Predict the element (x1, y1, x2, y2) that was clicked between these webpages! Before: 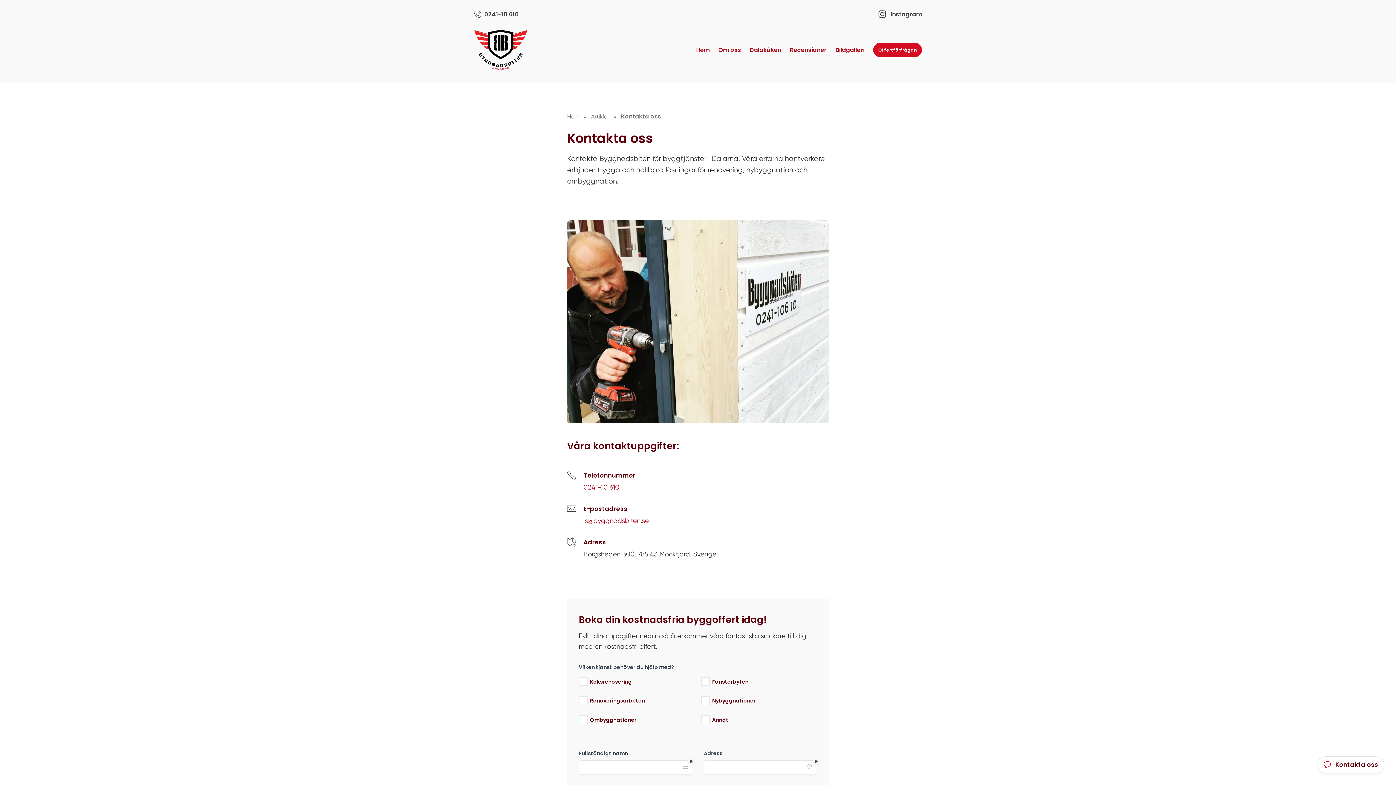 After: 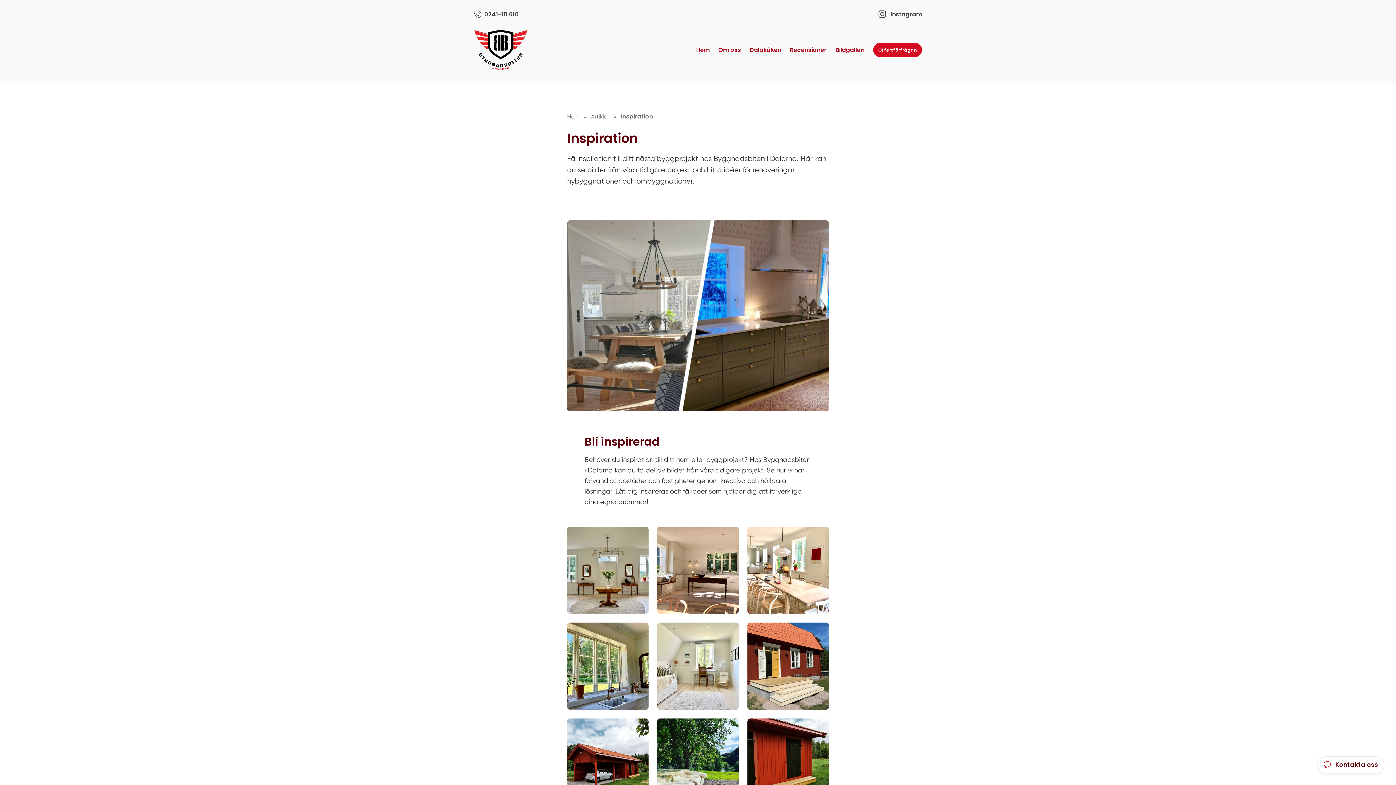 Action: bbox: (835, 45, 864, 54) label: Bildgalleri